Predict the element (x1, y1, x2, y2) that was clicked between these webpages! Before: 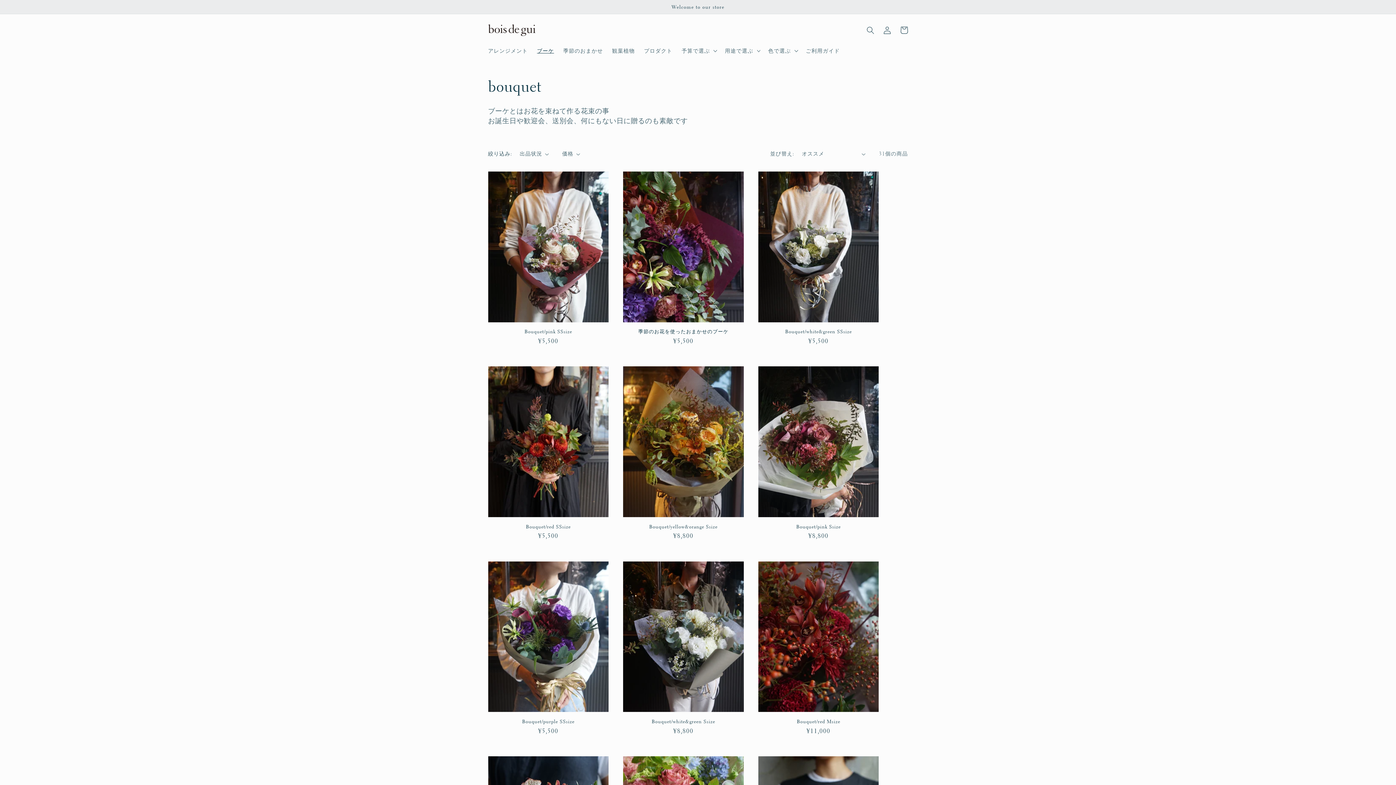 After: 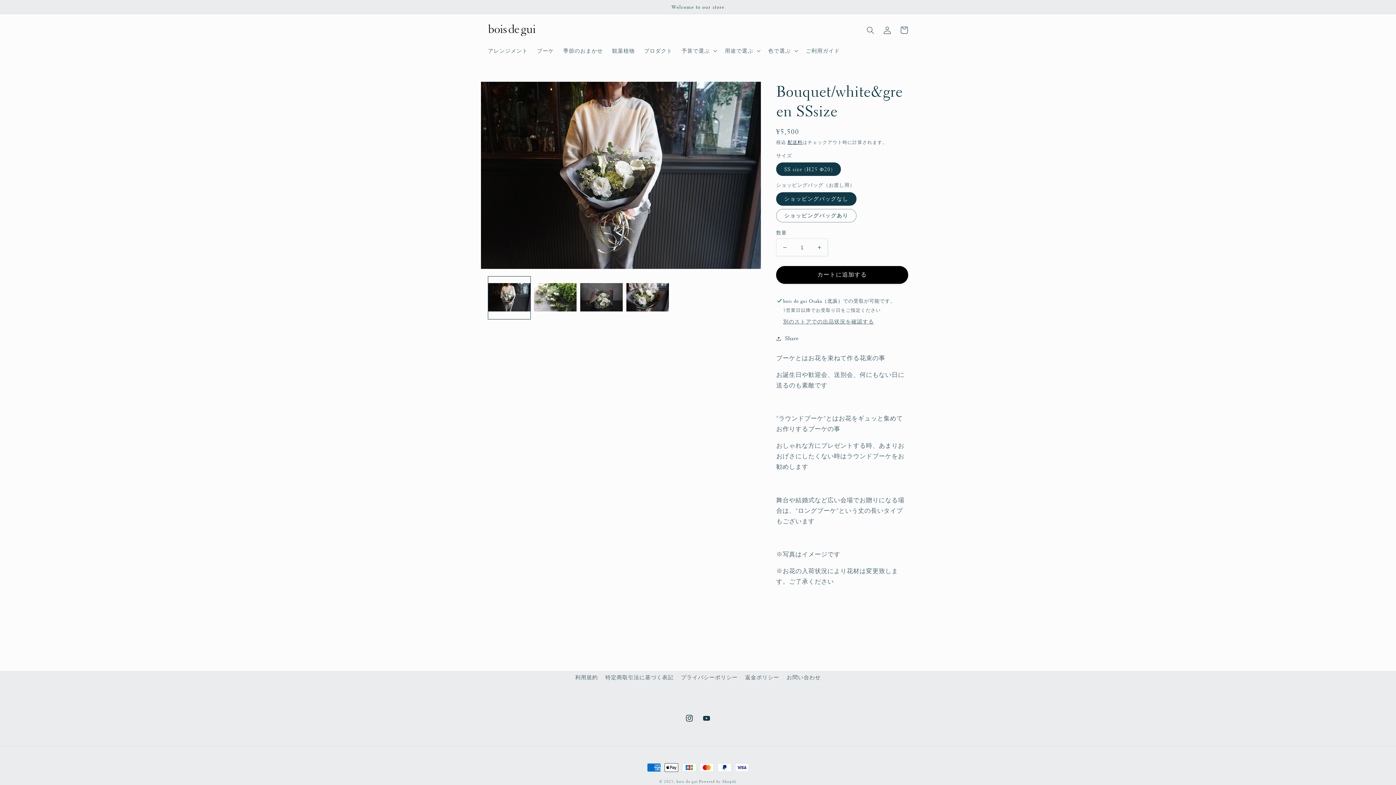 Action: bbox: (758, 328, 879, 335) label: Bouquet/white&green SSsize